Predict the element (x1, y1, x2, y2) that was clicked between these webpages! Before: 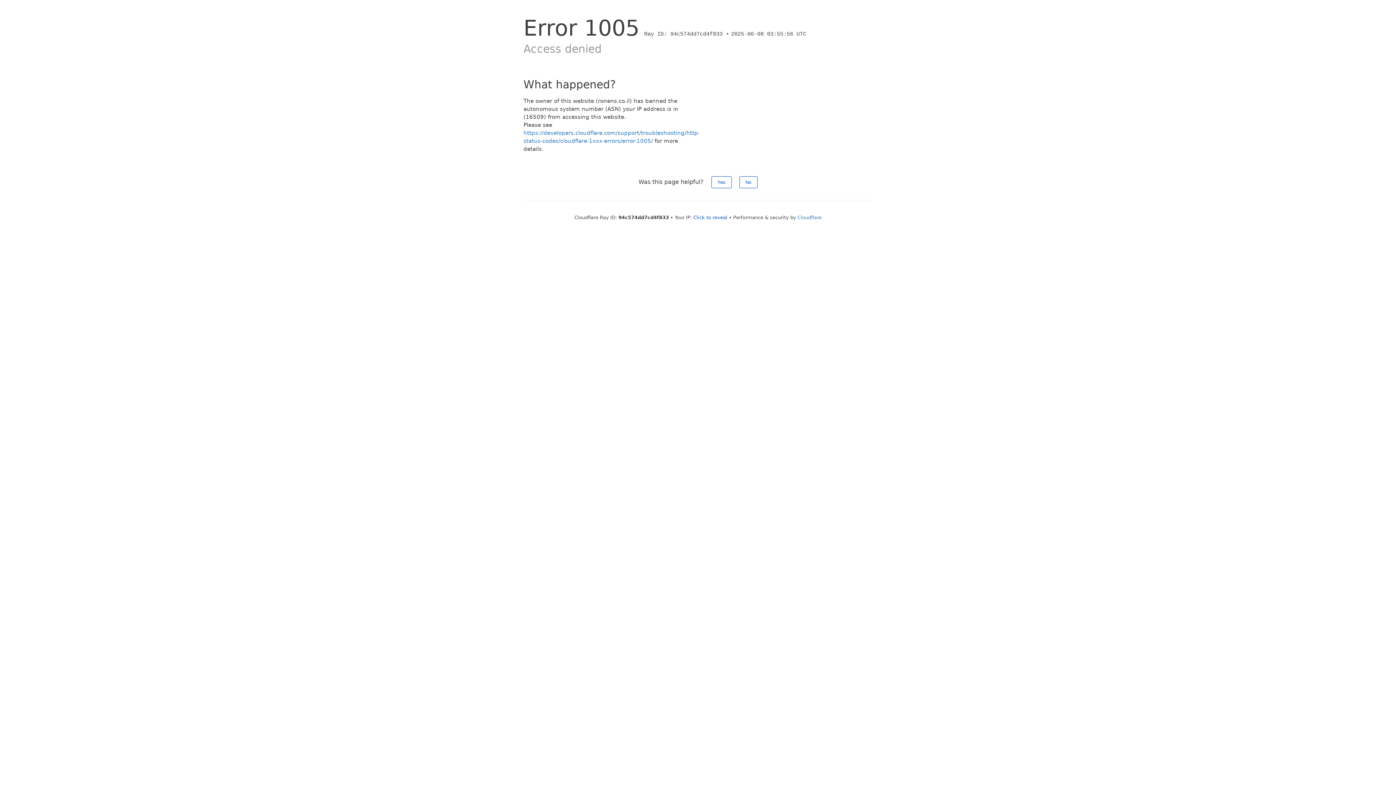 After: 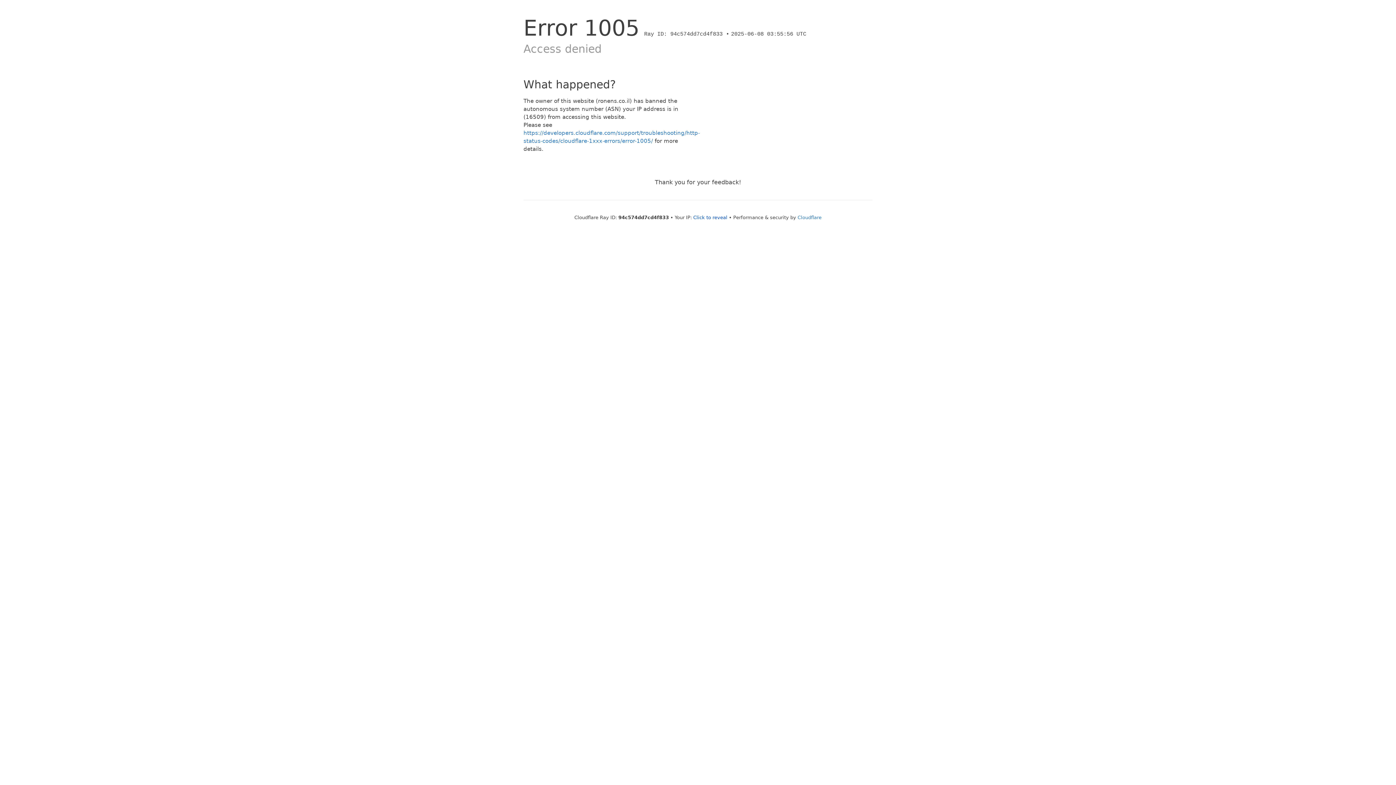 Action: label: No bbox: (739, 176, 757, 188)